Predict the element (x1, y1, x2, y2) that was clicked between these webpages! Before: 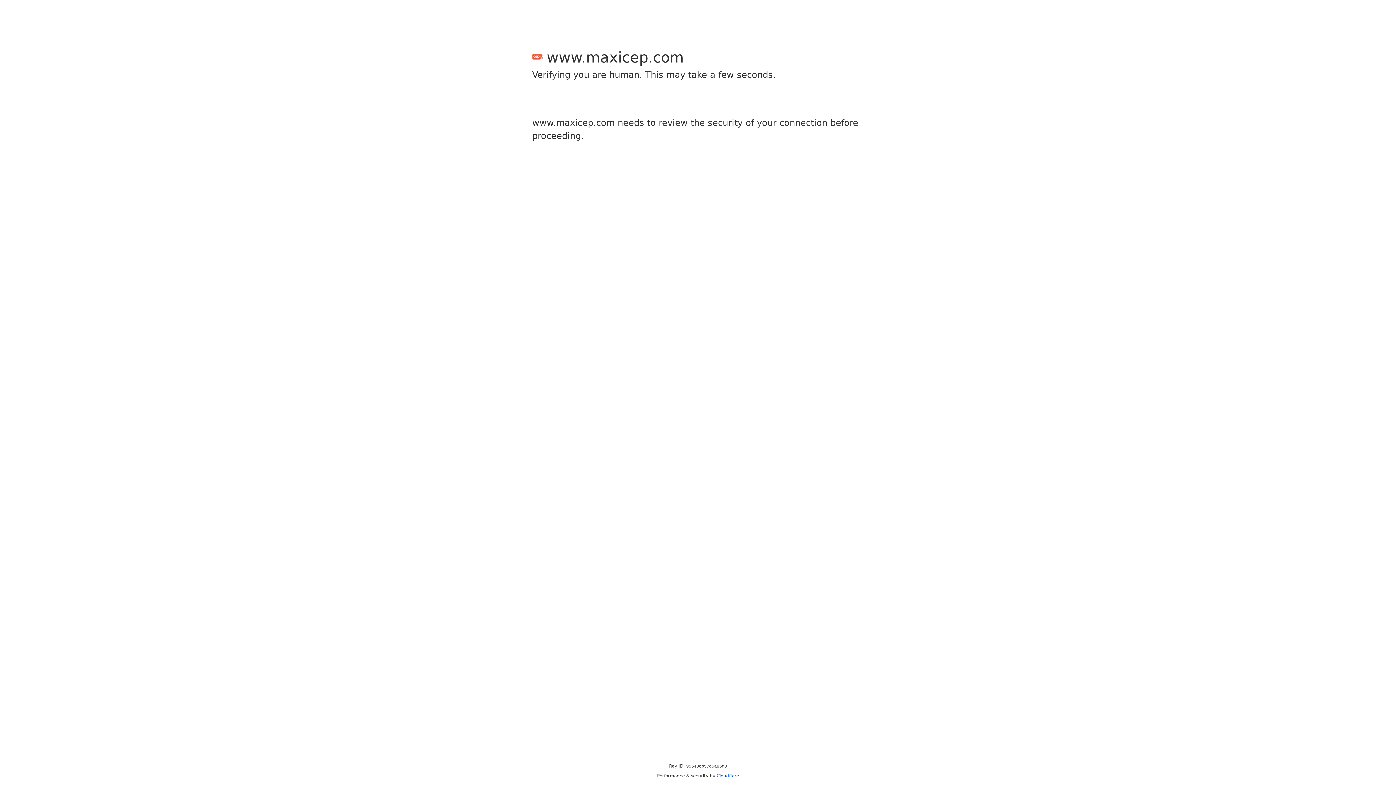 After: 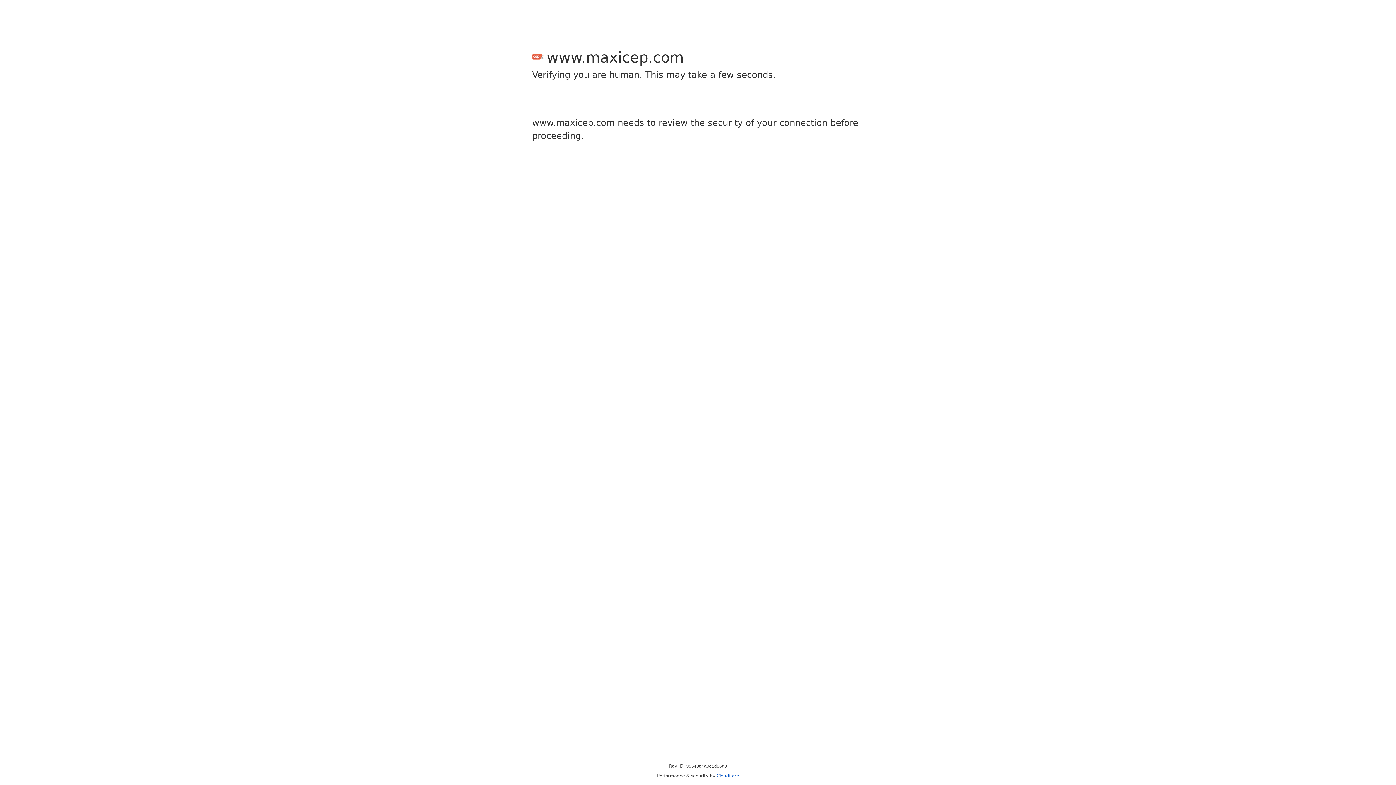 Action: label: Cloudflare bbox: (716, 773, 739, 778)